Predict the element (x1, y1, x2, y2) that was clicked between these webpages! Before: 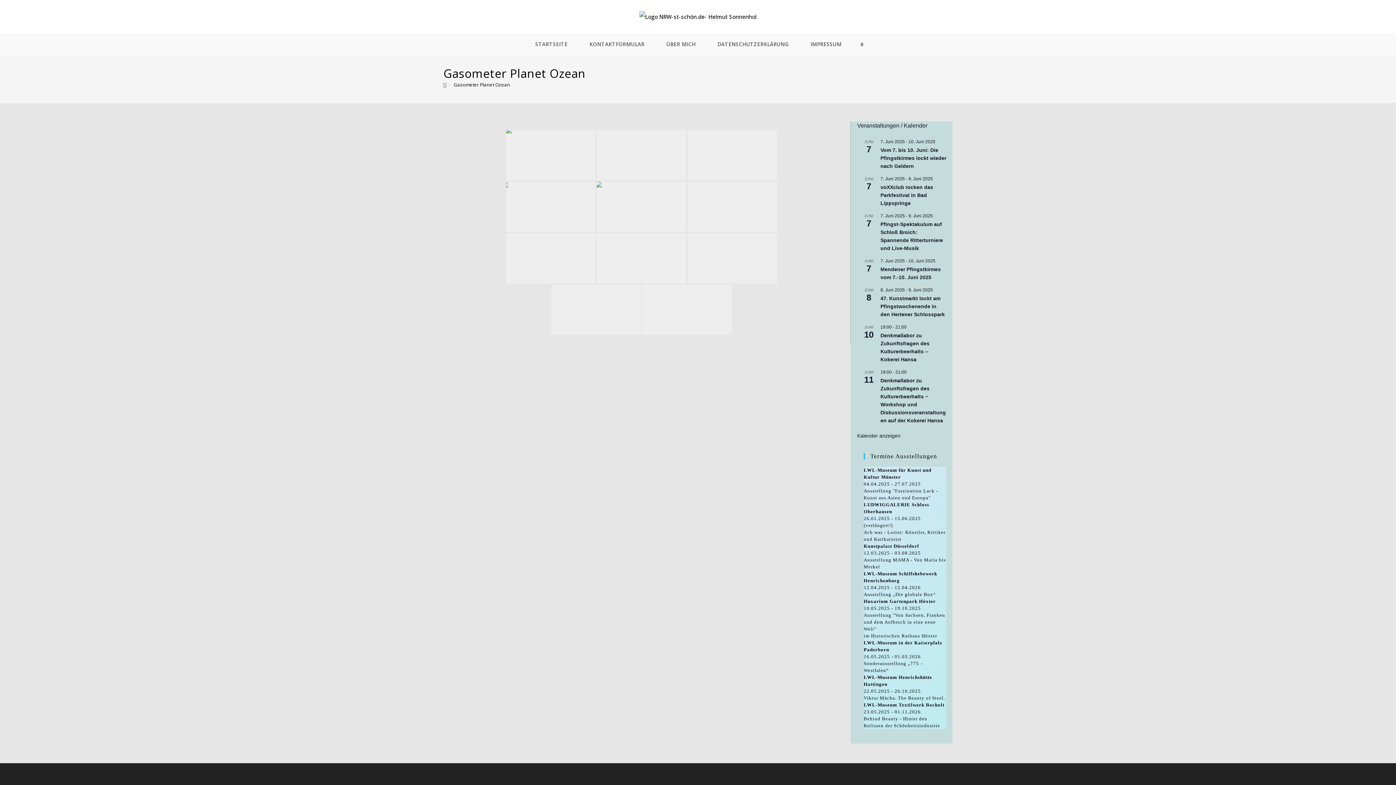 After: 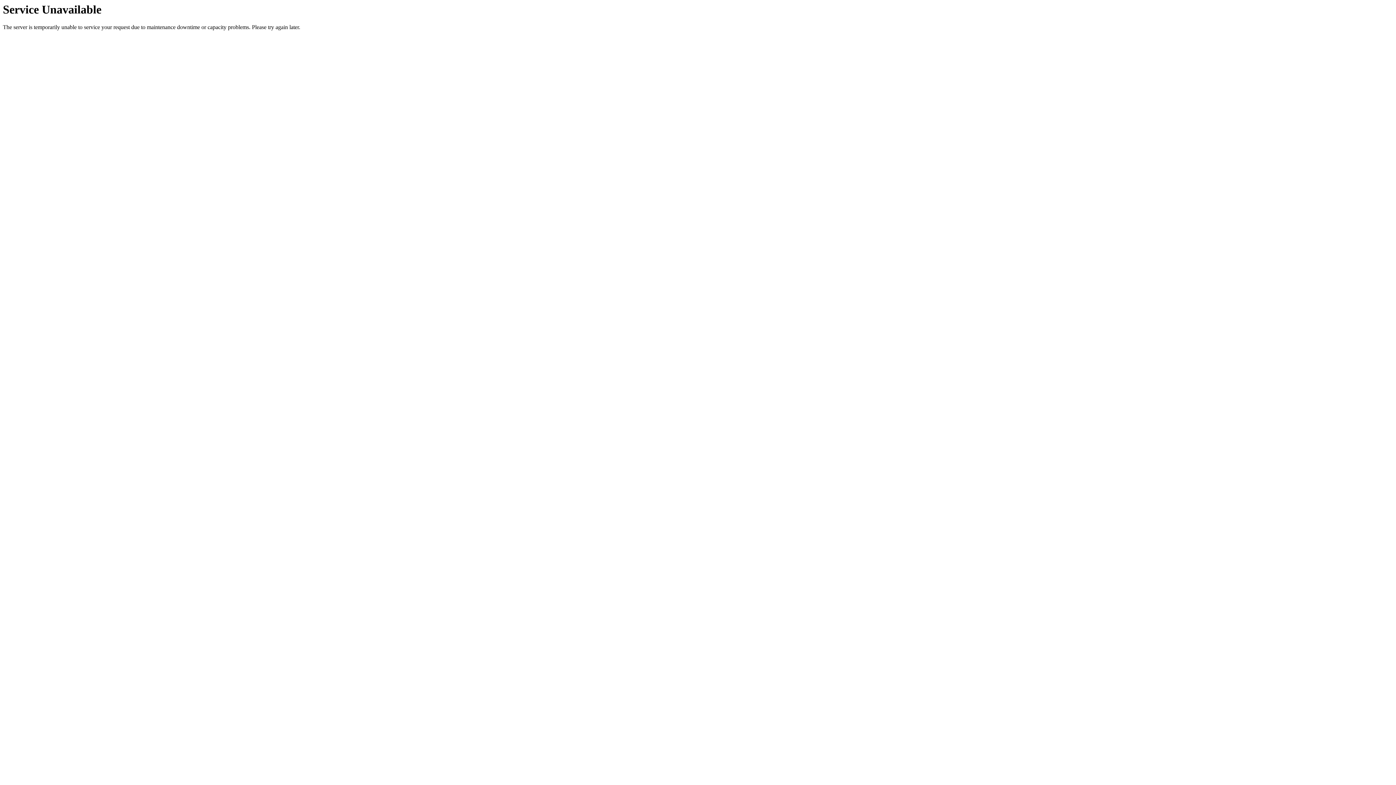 Action: label: Gasometer Planet Ozean bbox: (453, 81, 510, 88)